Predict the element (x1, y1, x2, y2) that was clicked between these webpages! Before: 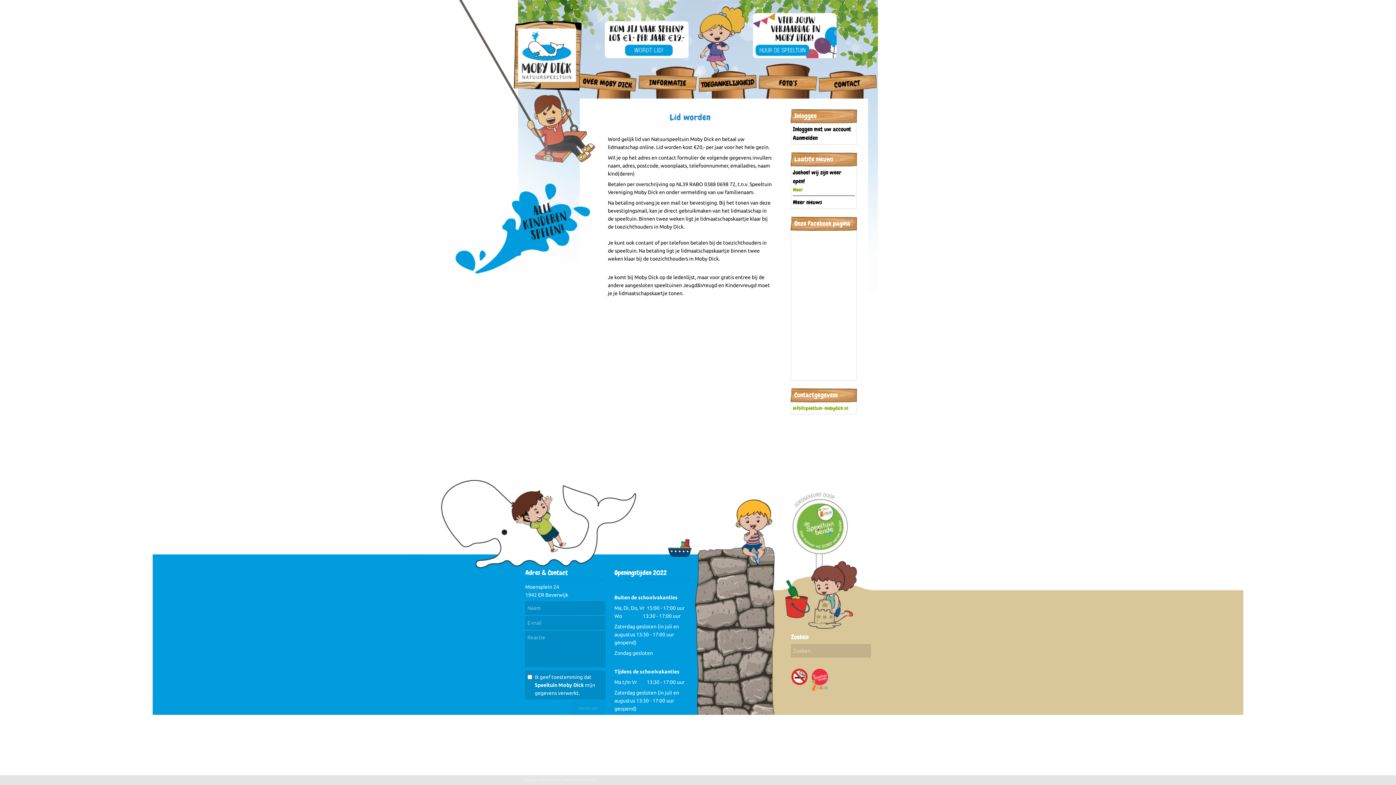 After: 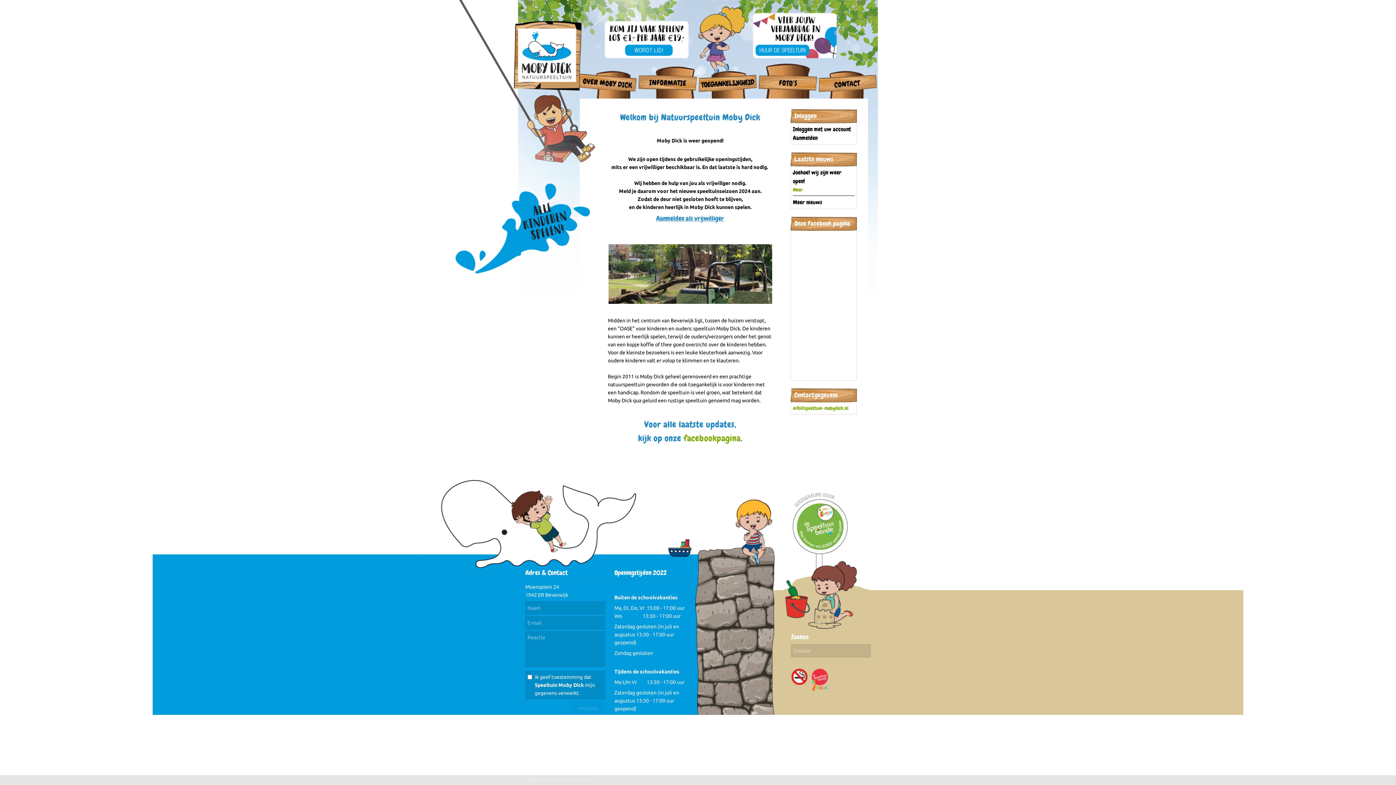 Action: bbox: (578, 63, 638, 90)